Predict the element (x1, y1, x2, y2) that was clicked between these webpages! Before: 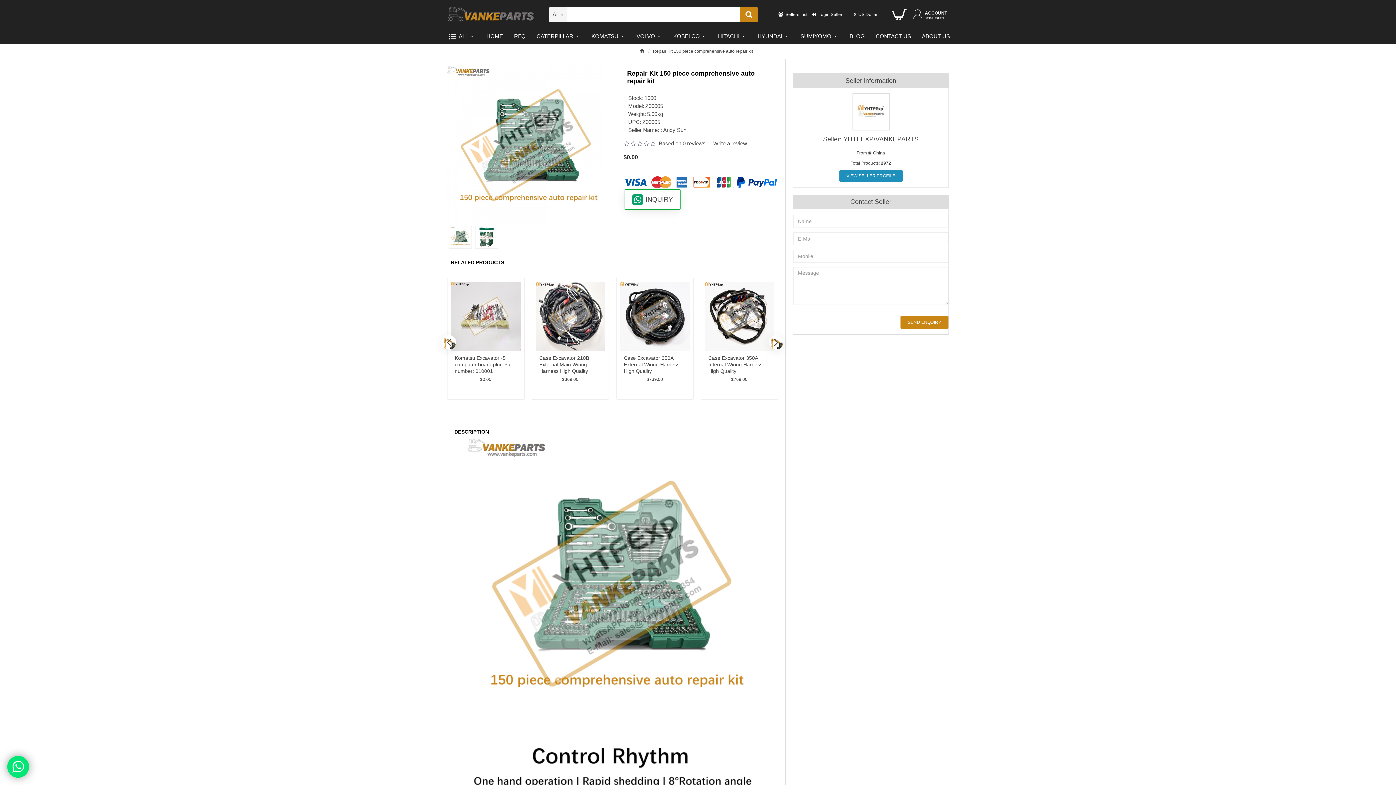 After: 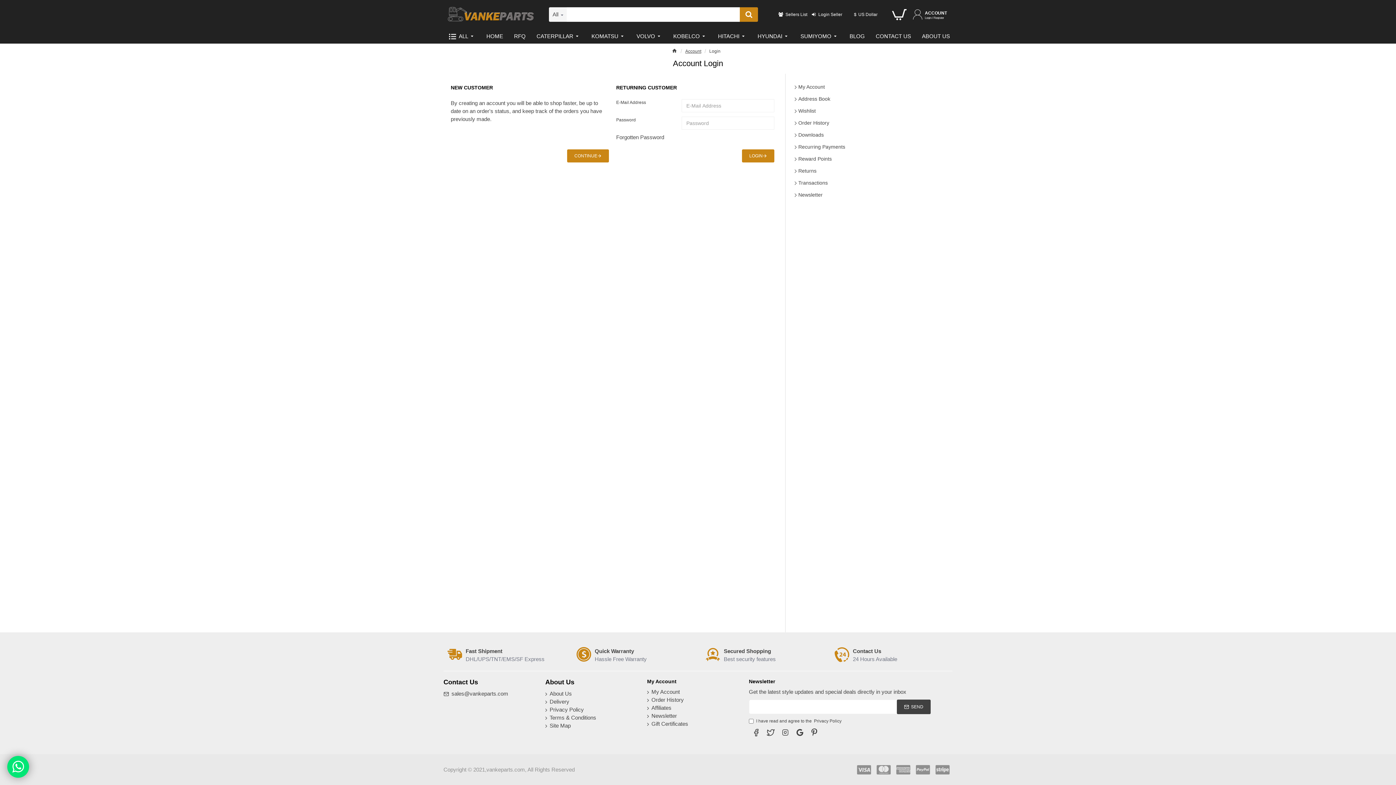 Action: bbox: (910, 7, 949, 21) label: ACCOUNT
Login / Register